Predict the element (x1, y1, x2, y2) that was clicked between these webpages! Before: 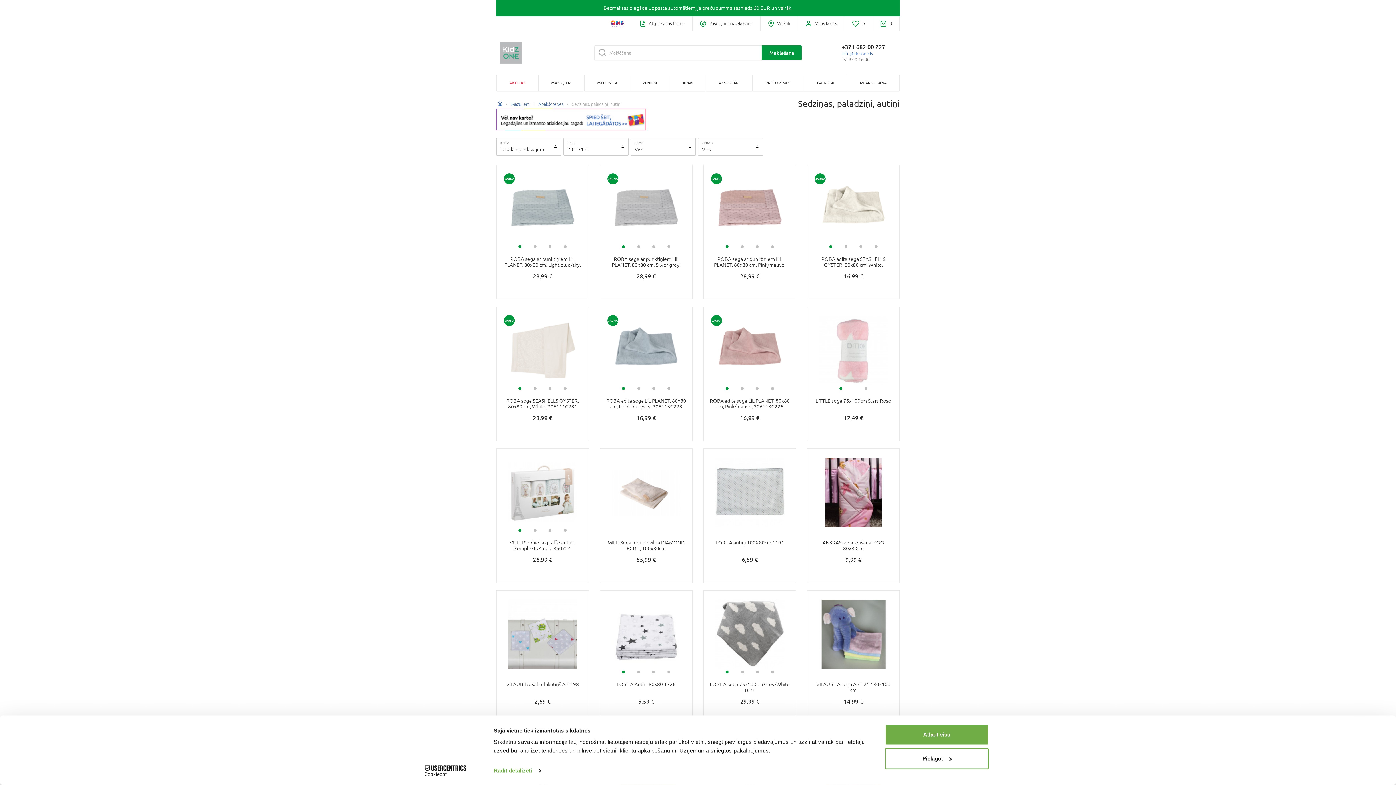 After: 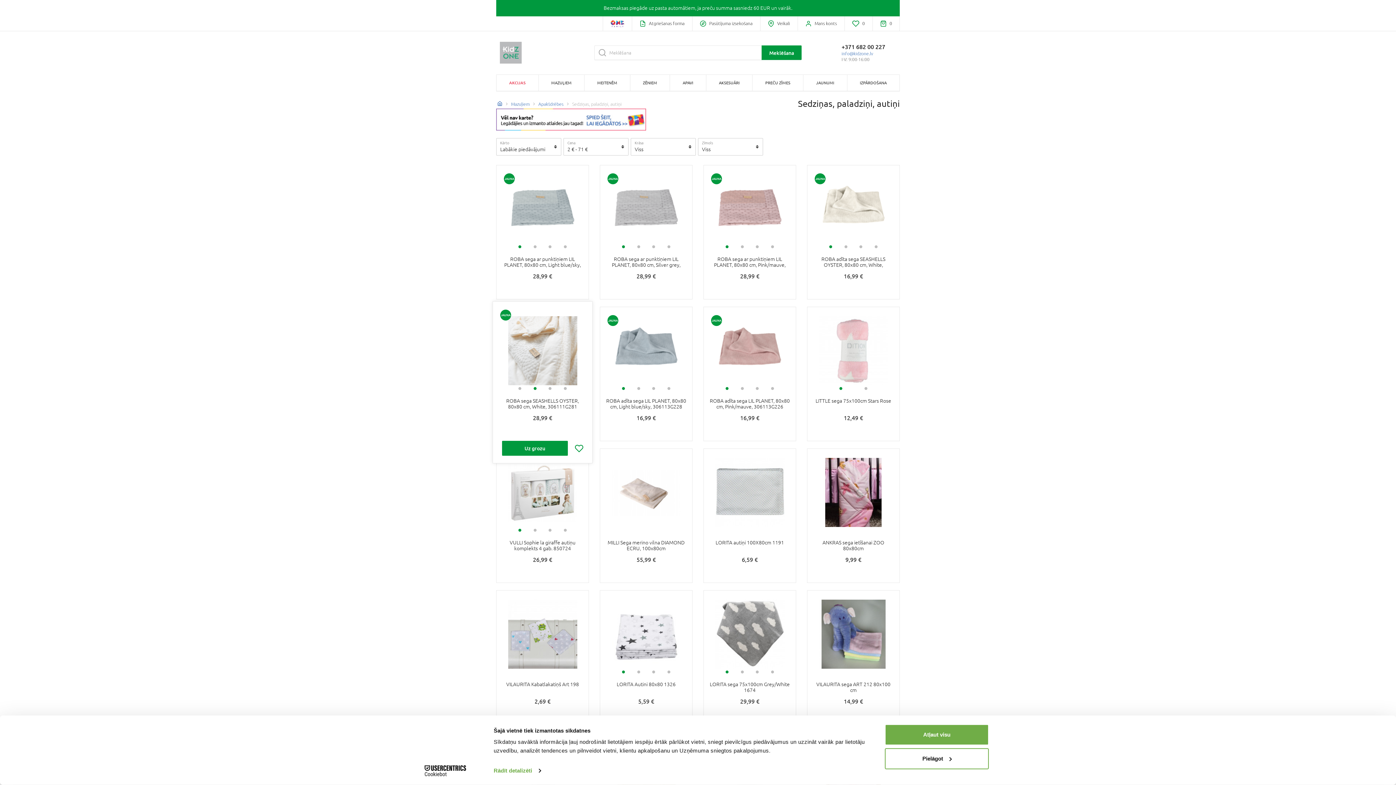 Action: bbox: (533, 387, 536, 390) label: 2 of 4